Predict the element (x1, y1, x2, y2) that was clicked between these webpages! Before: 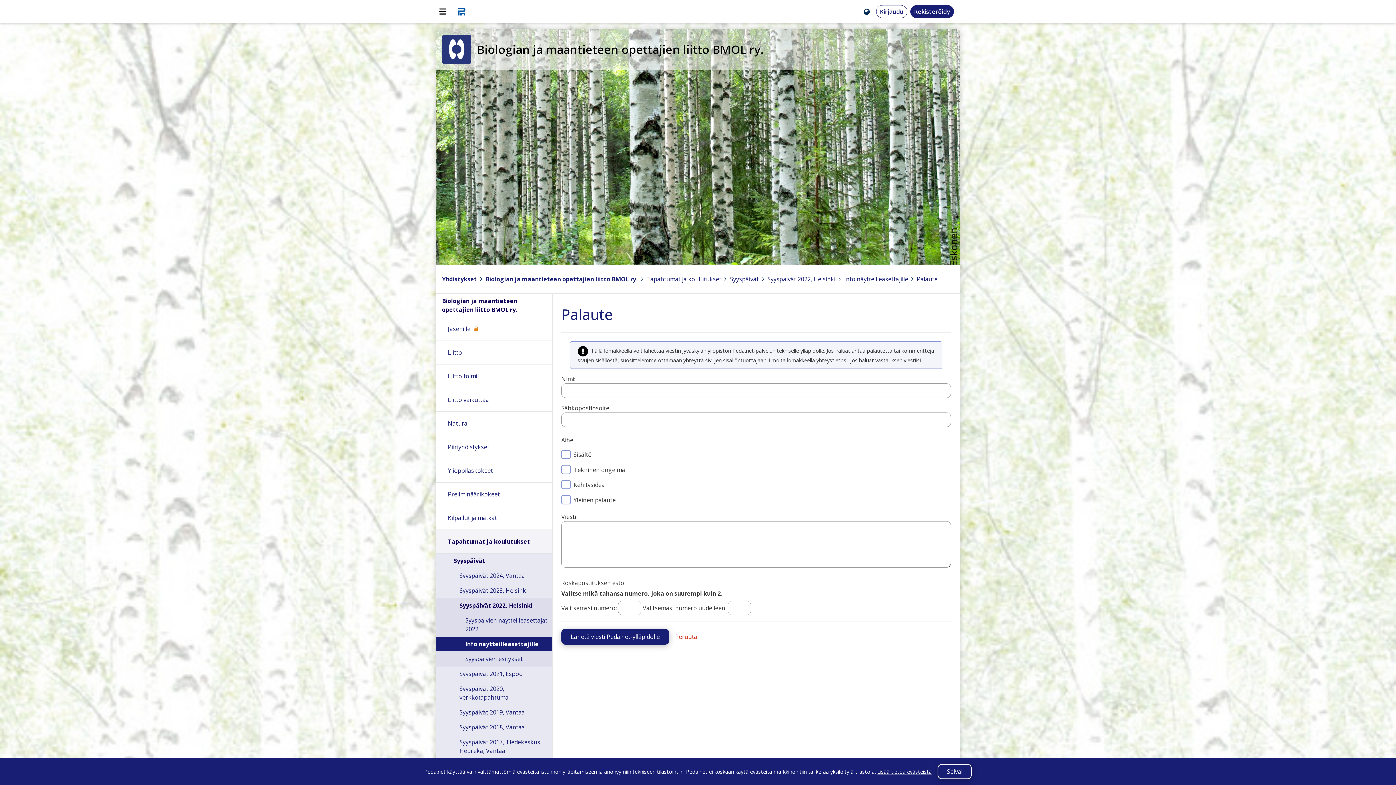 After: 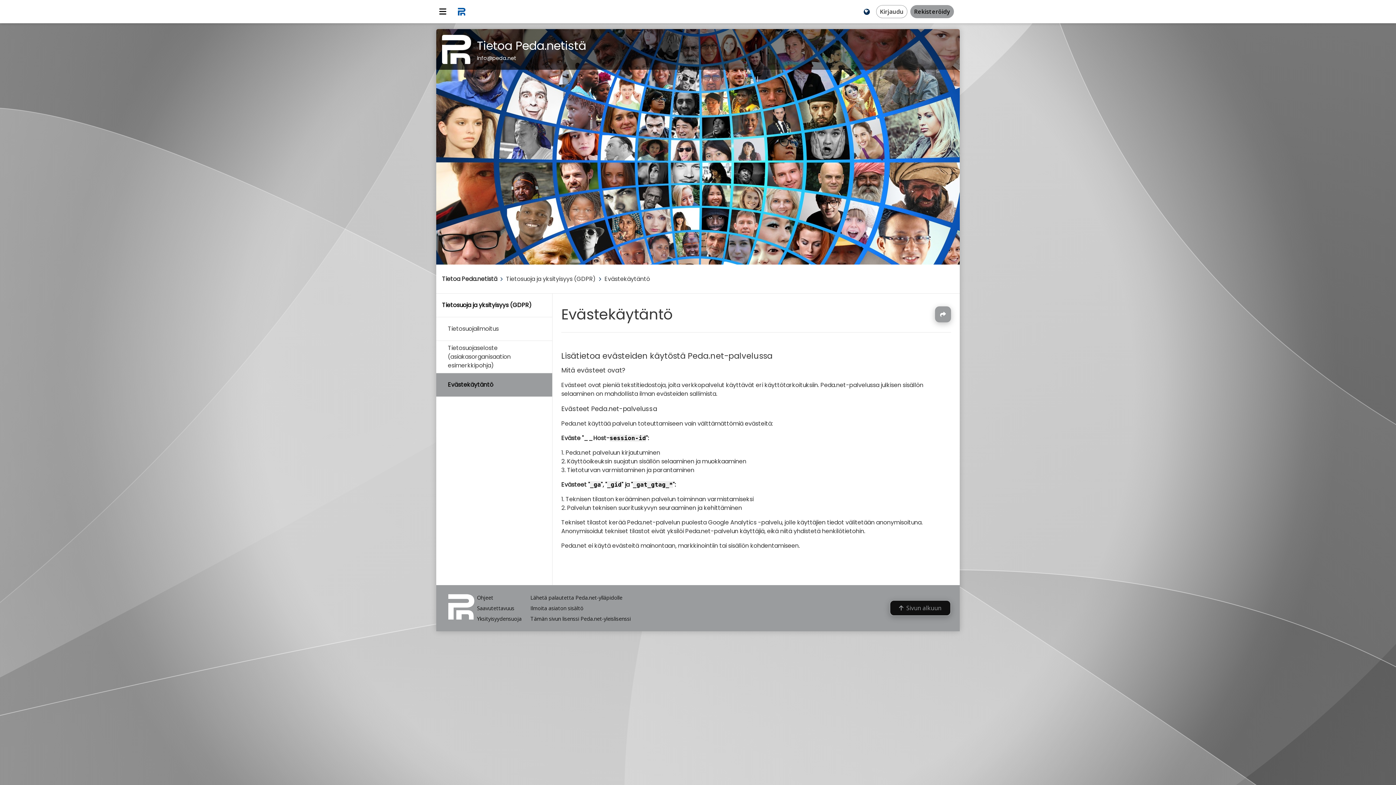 Action: bbox: (877, 768, 932, 775) label: Lisää tietoa evästeistä